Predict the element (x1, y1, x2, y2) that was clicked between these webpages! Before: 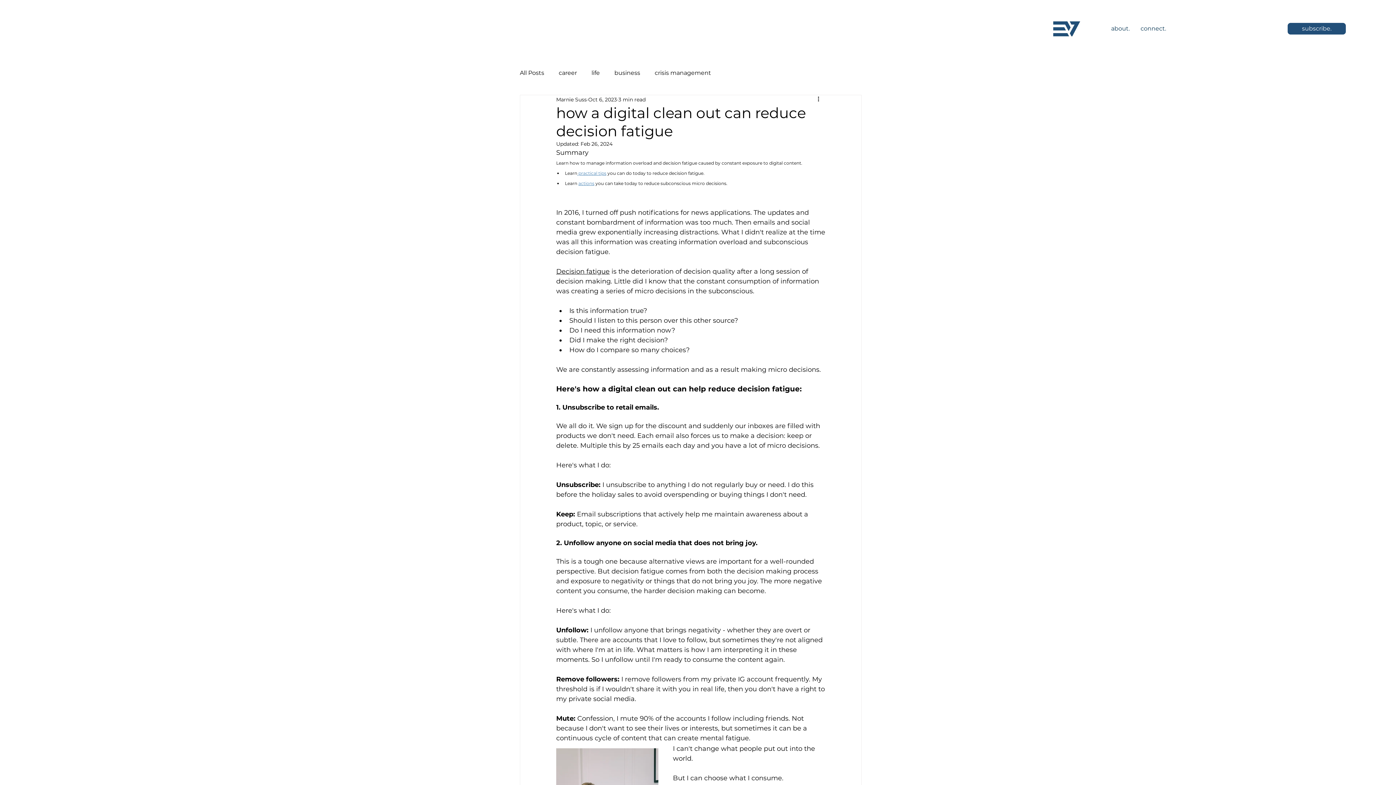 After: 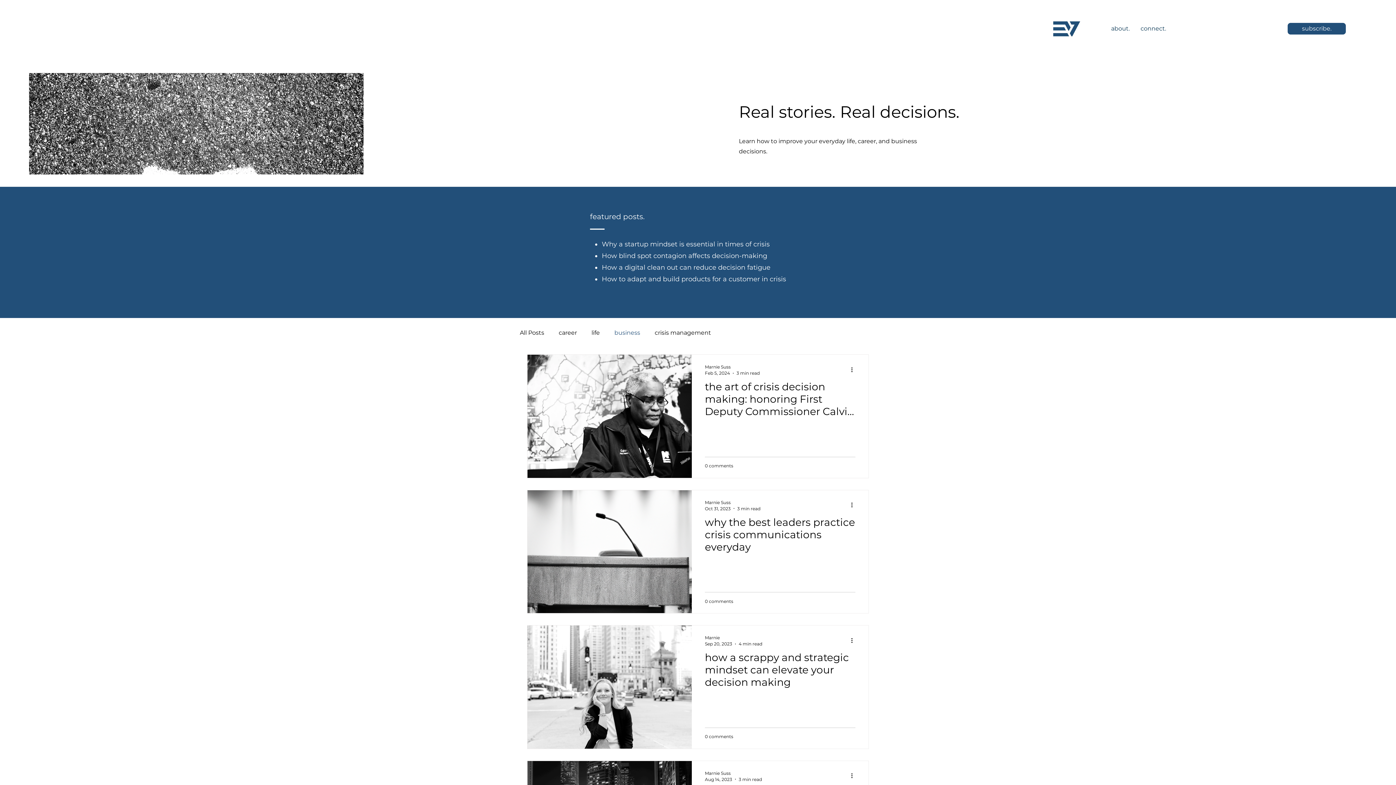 Action: bbox: (614, 69, 640, 77) label: business